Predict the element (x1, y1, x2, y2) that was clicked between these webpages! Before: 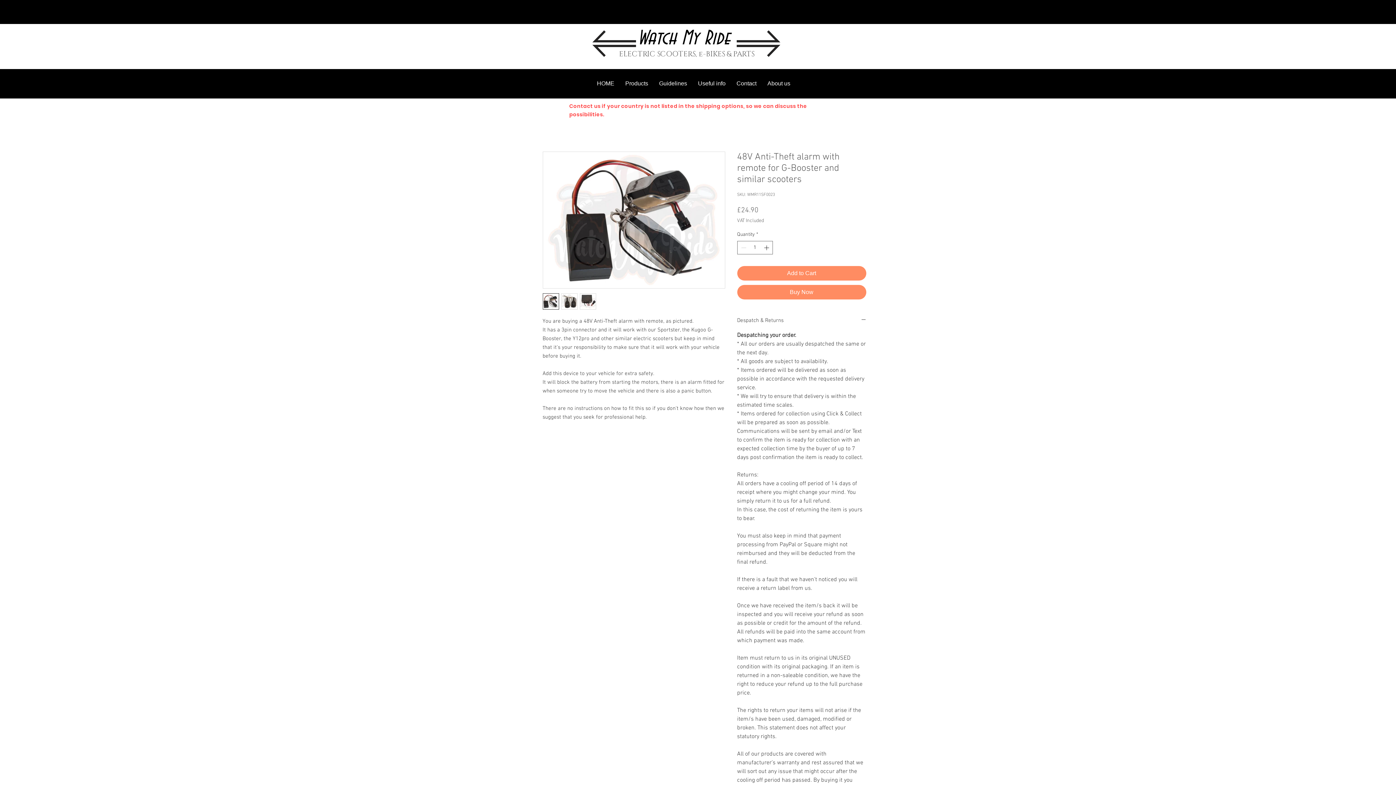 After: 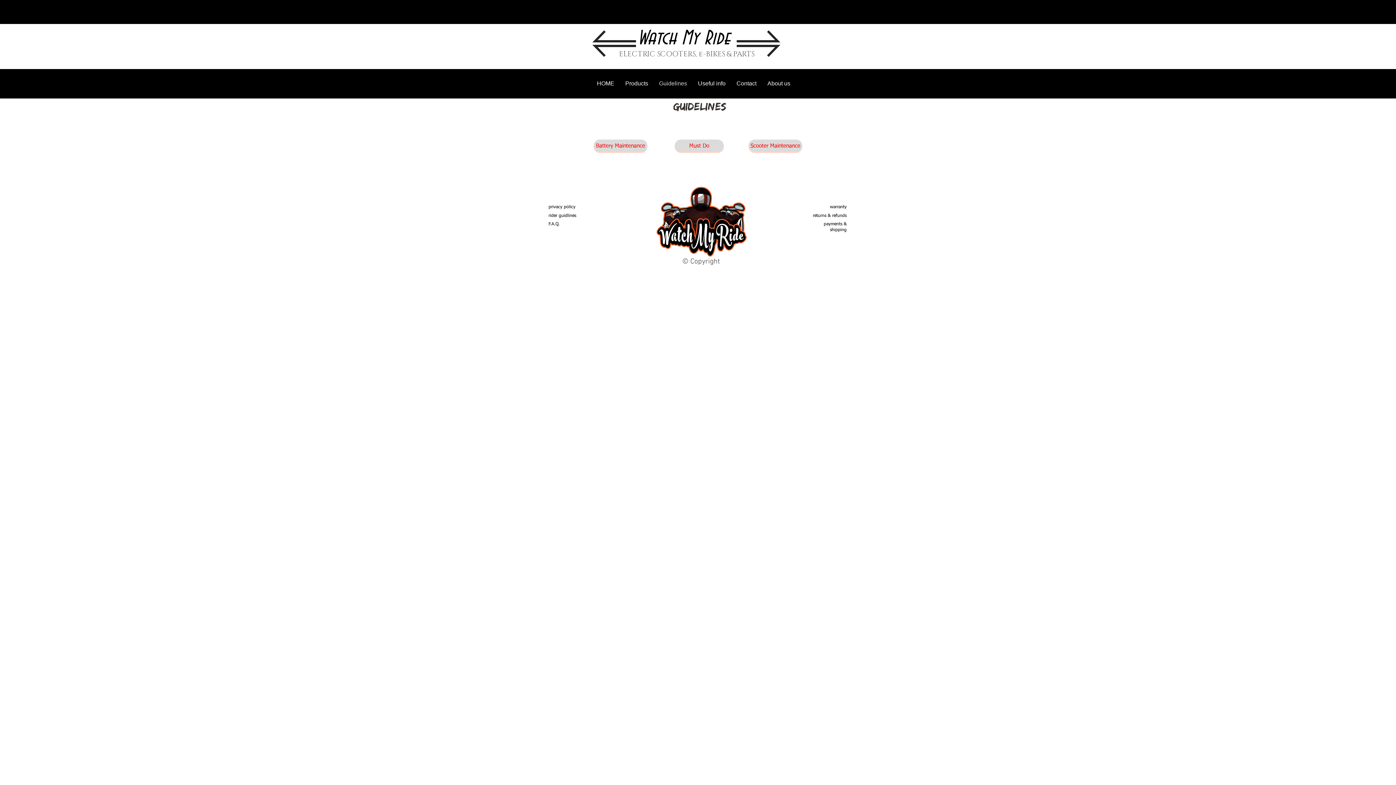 Action: bbox: (653, 77, 692, 89) label: Guidelines